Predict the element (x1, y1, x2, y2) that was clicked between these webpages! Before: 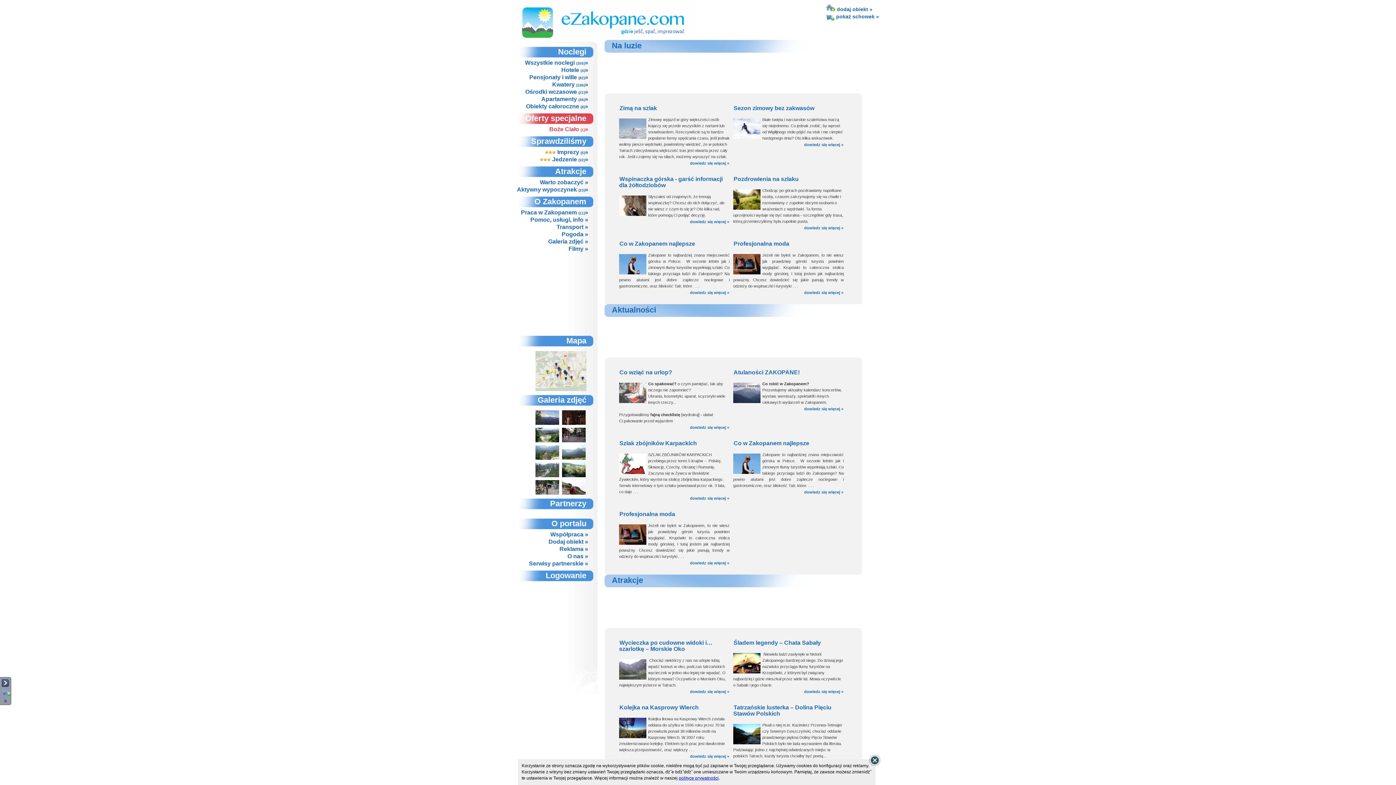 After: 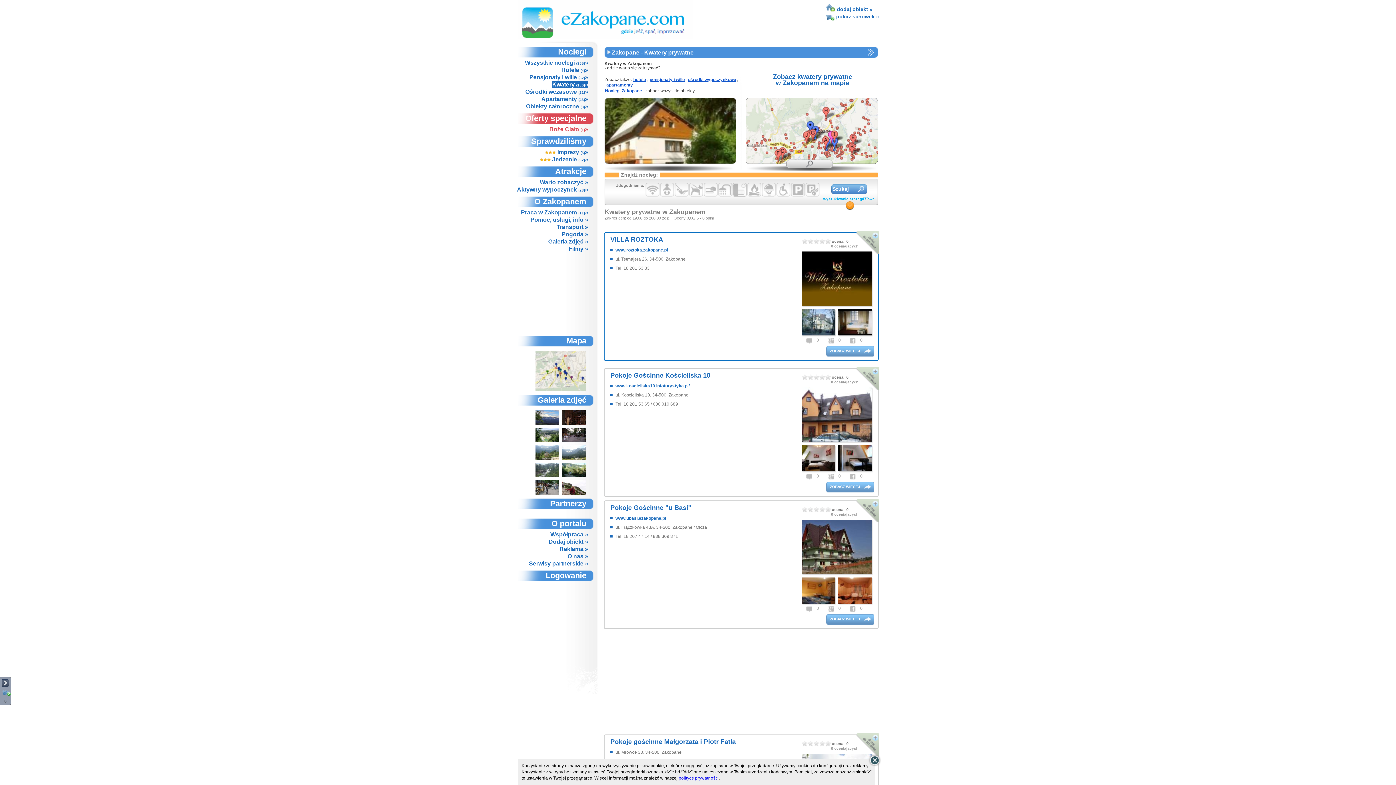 Action: bbox: (552, 81, 588, 87) label: Kwatery (186)»